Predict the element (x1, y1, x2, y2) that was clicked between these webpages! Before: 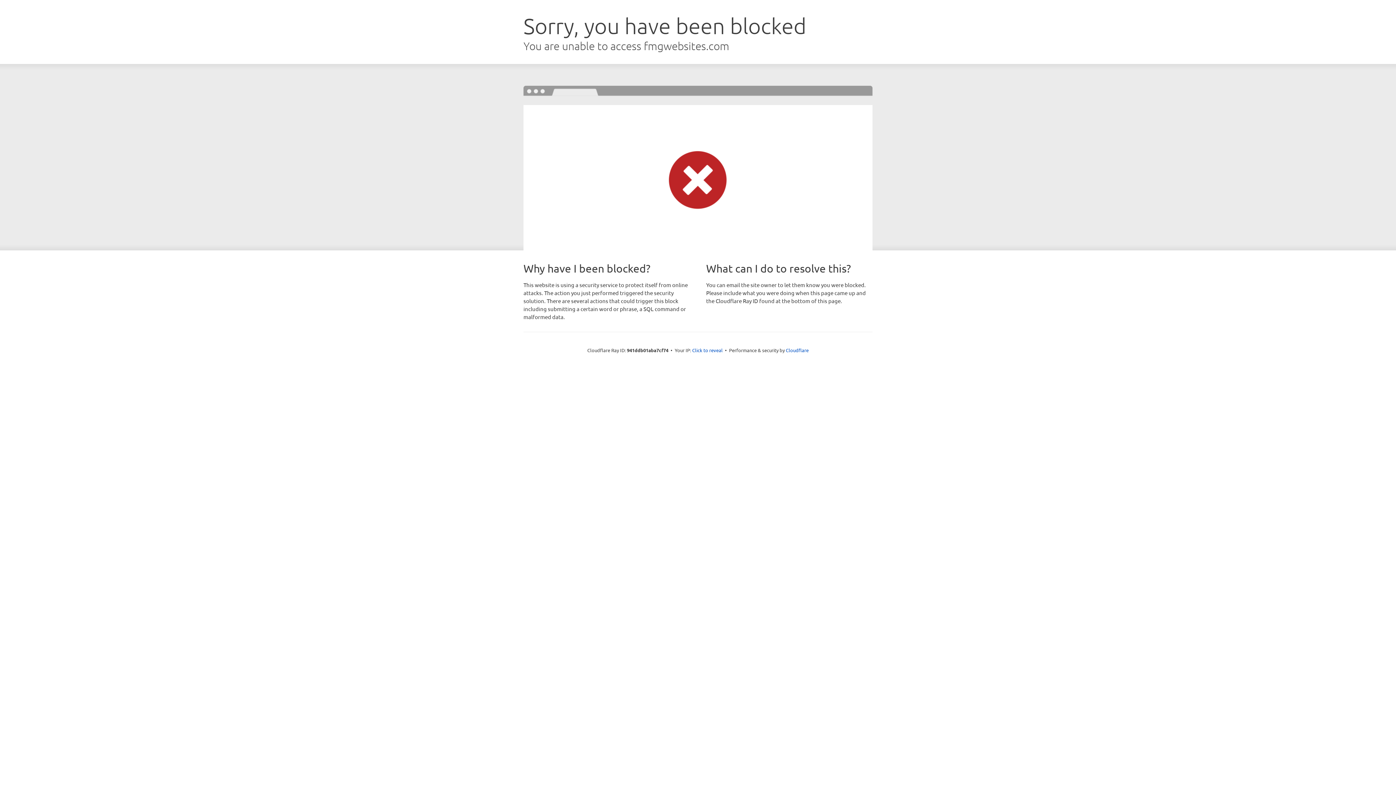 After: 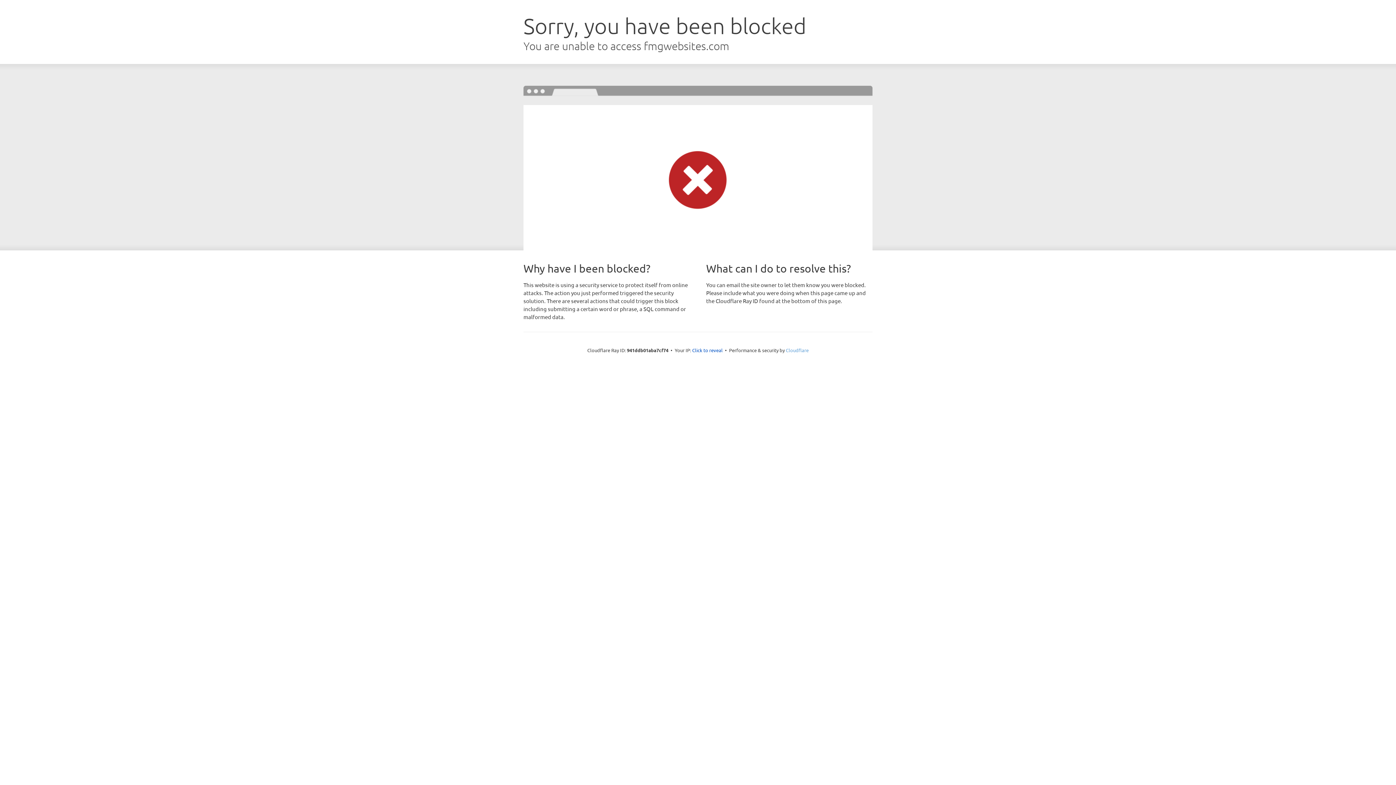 Action: bbox: (786, 347, 808, 353) label: Cloudflare